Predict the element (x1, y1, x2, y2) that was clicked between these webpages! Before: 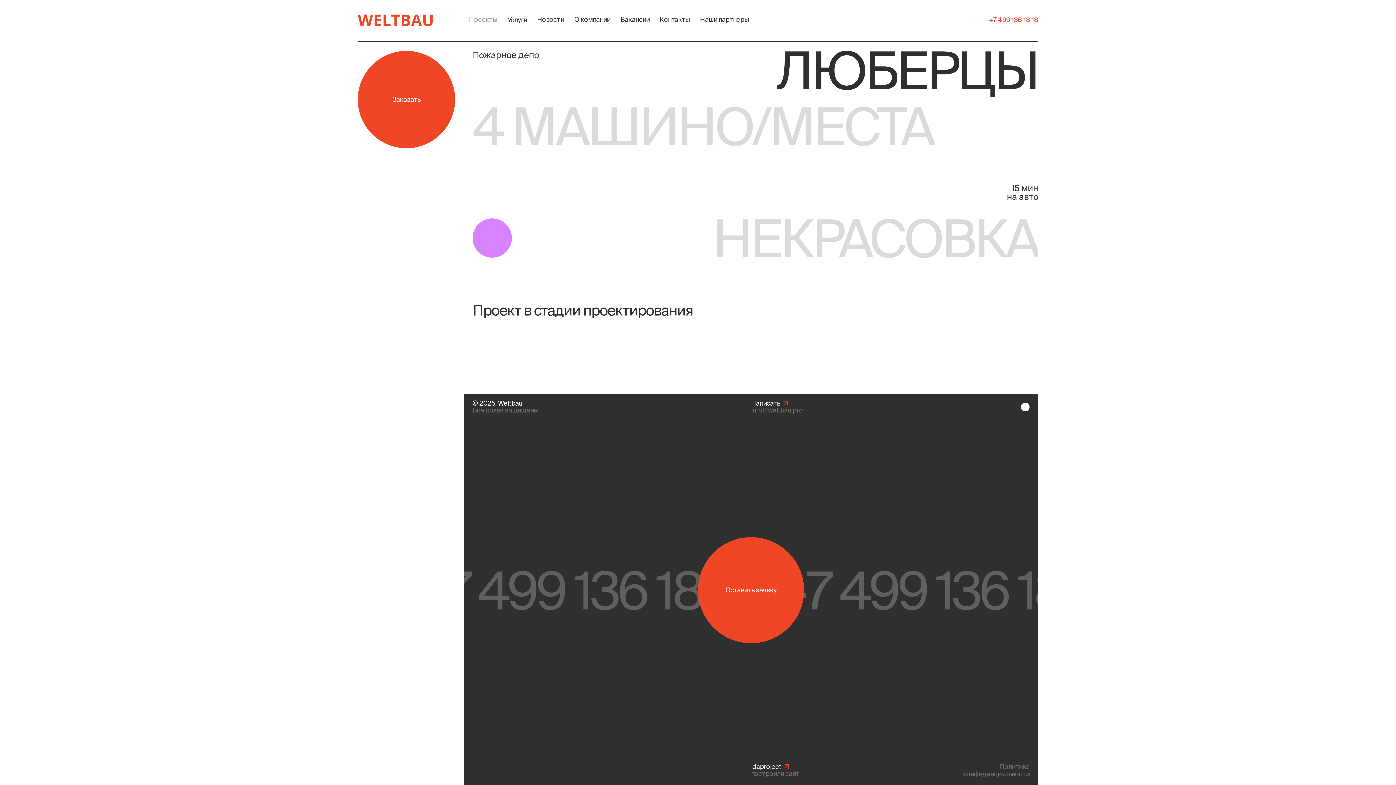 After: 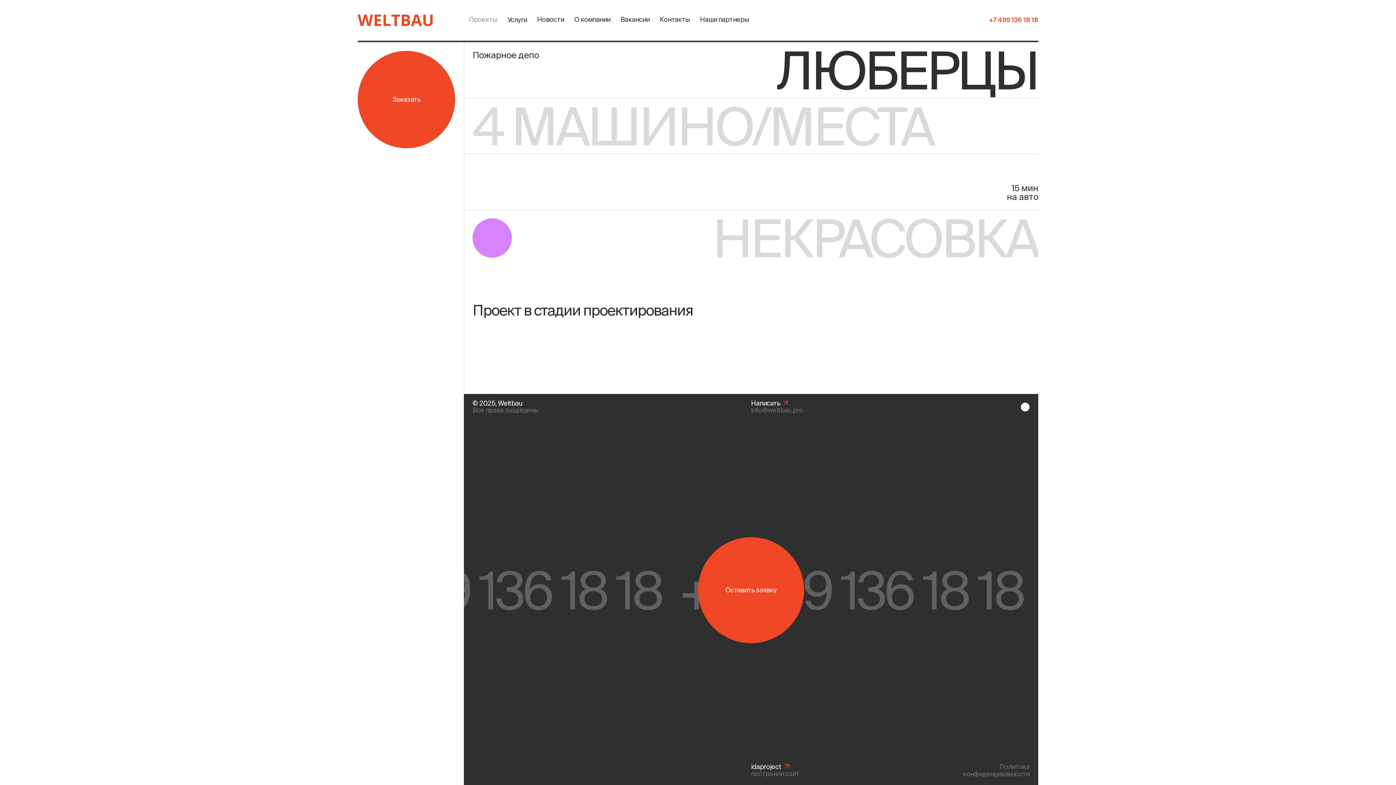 Action: bbox: (751, 400, 787, 406) label: Написать